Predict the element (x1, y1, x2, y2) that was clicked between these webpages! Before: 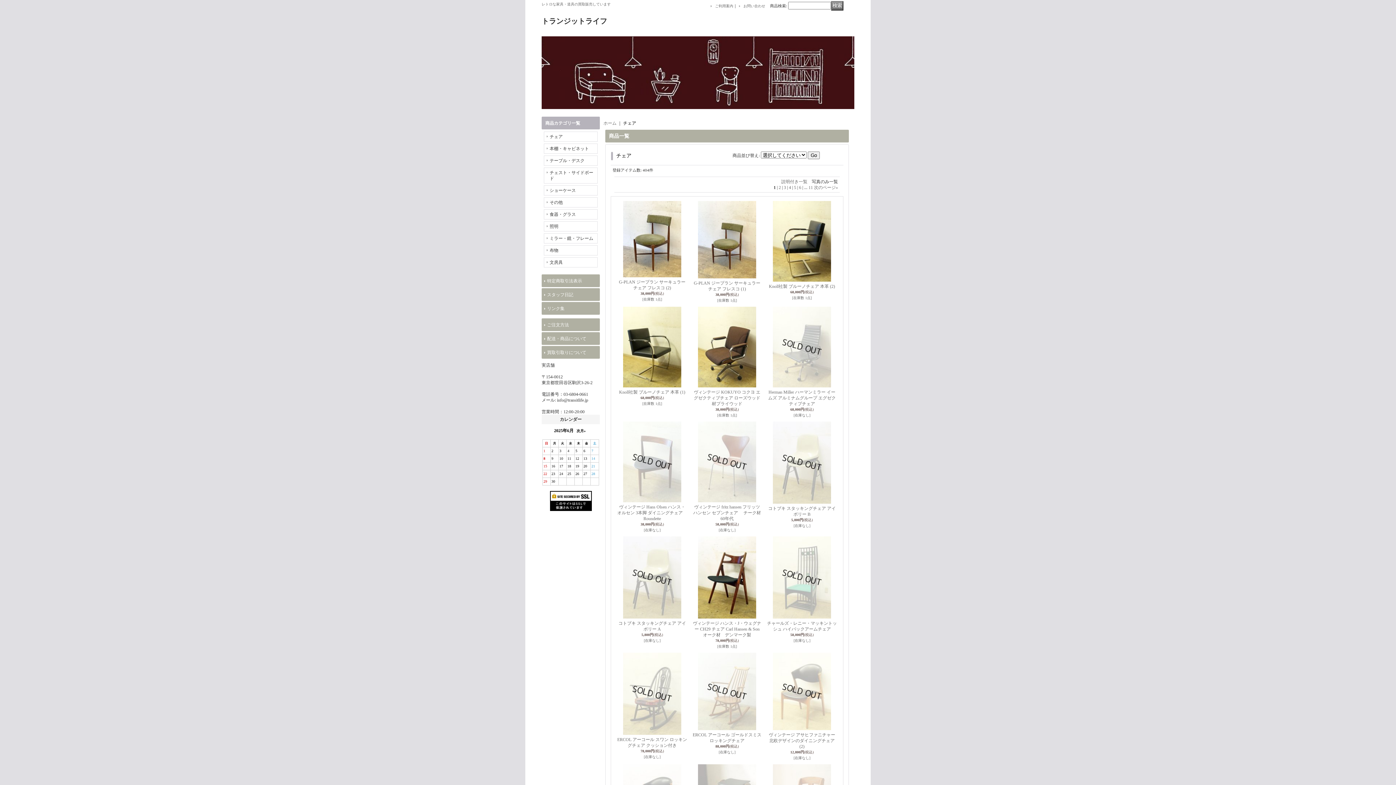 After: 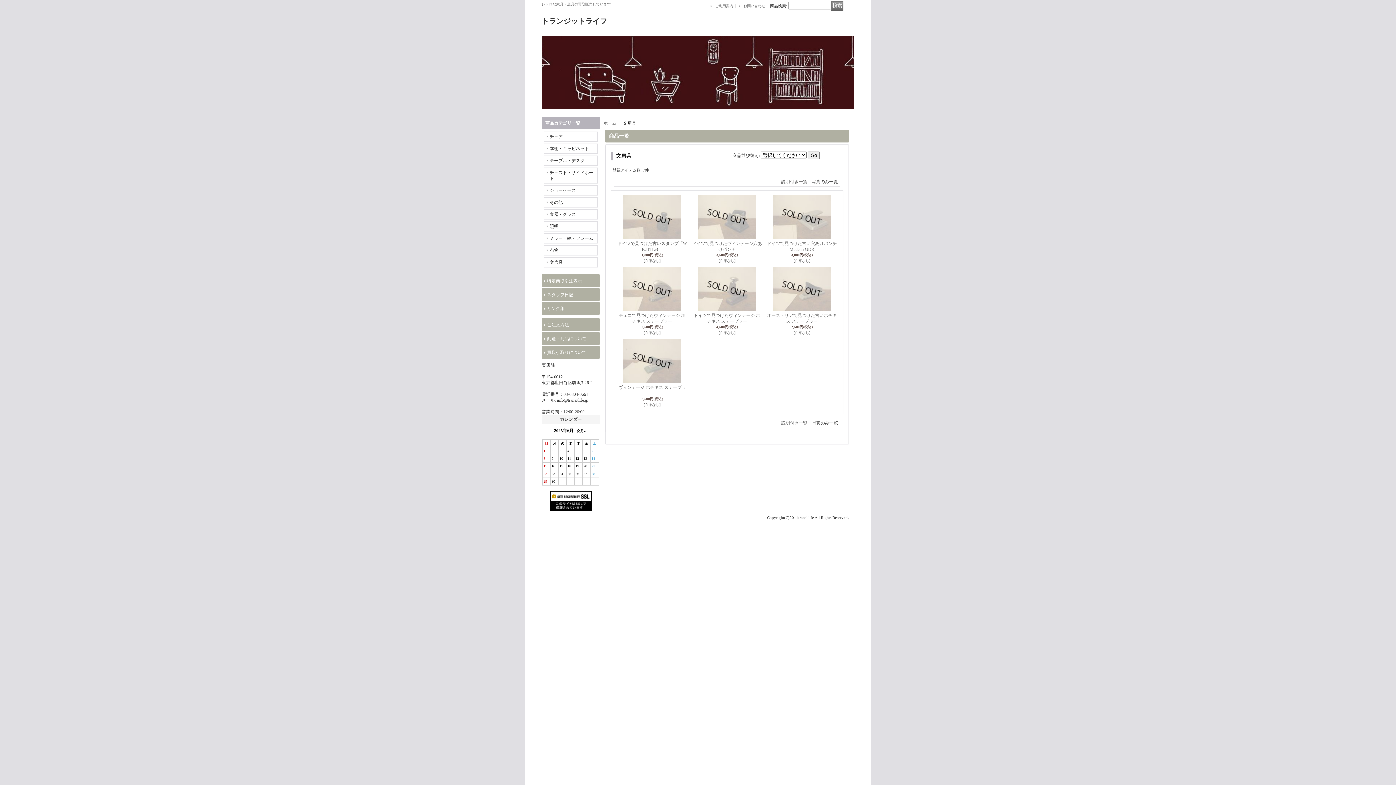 Action: bbox: (549, 260, 562, 265) label: 文房具